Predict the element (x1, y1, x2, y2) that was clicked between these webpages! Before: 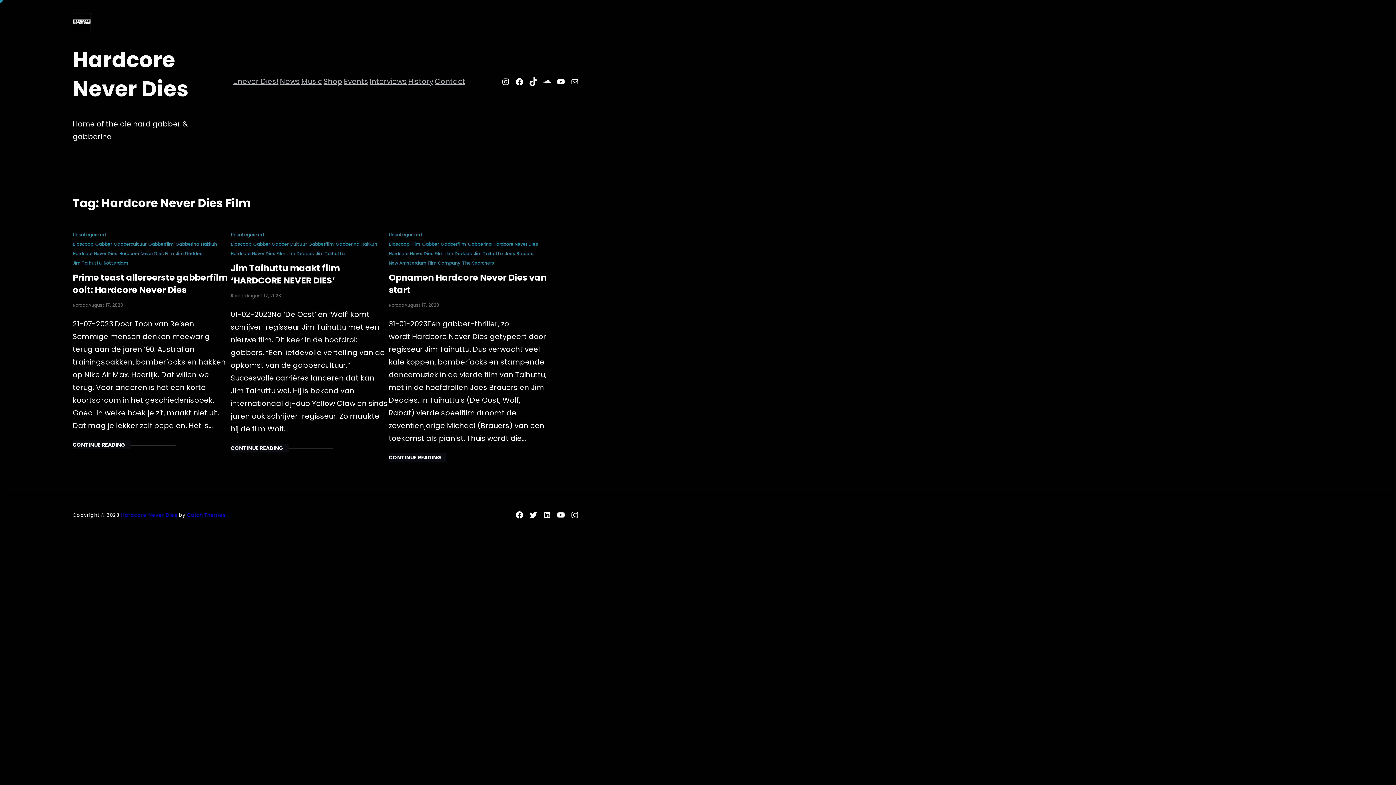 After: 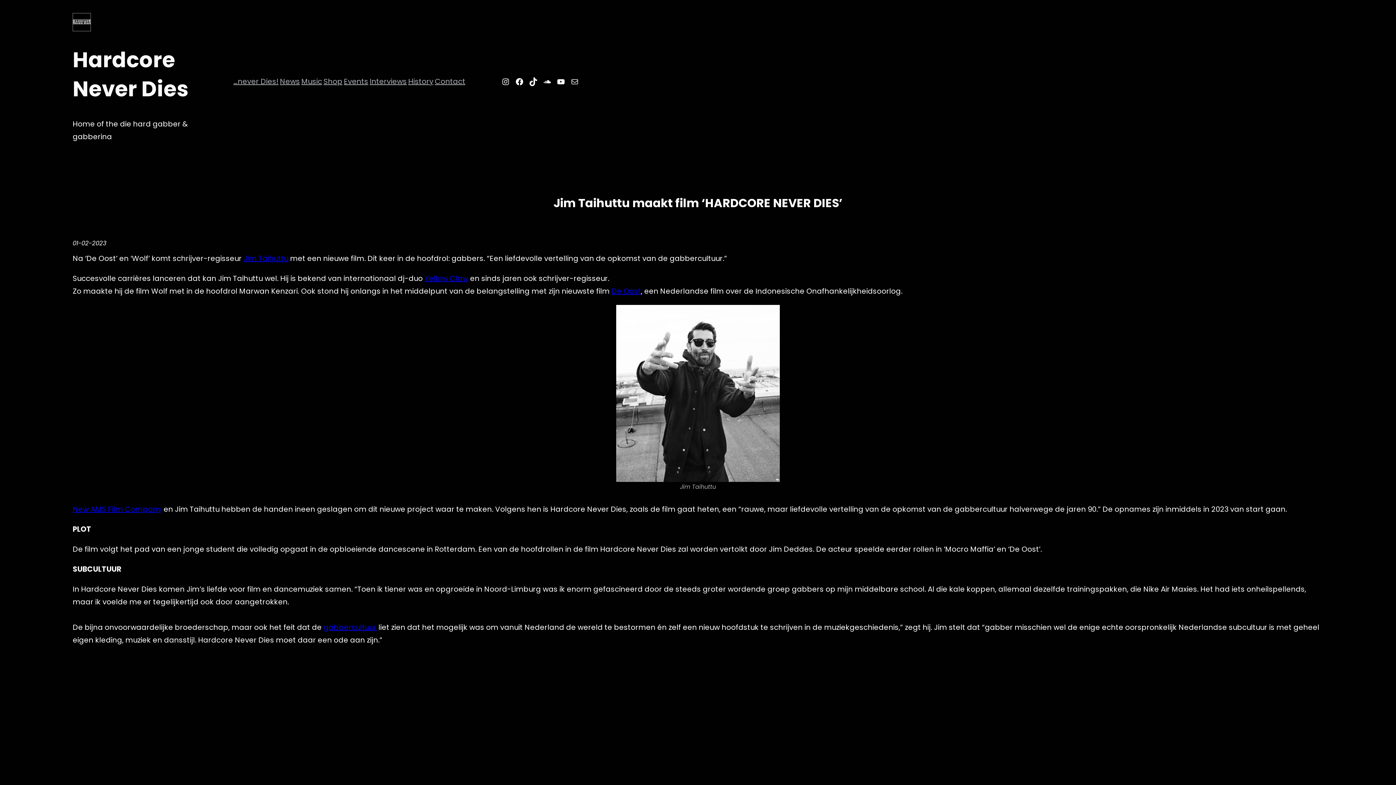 Action: bbox: (230, 262, 339, 286) label: Jim Taihuttu maakt film ‘HARDCORE NEVER DIES’